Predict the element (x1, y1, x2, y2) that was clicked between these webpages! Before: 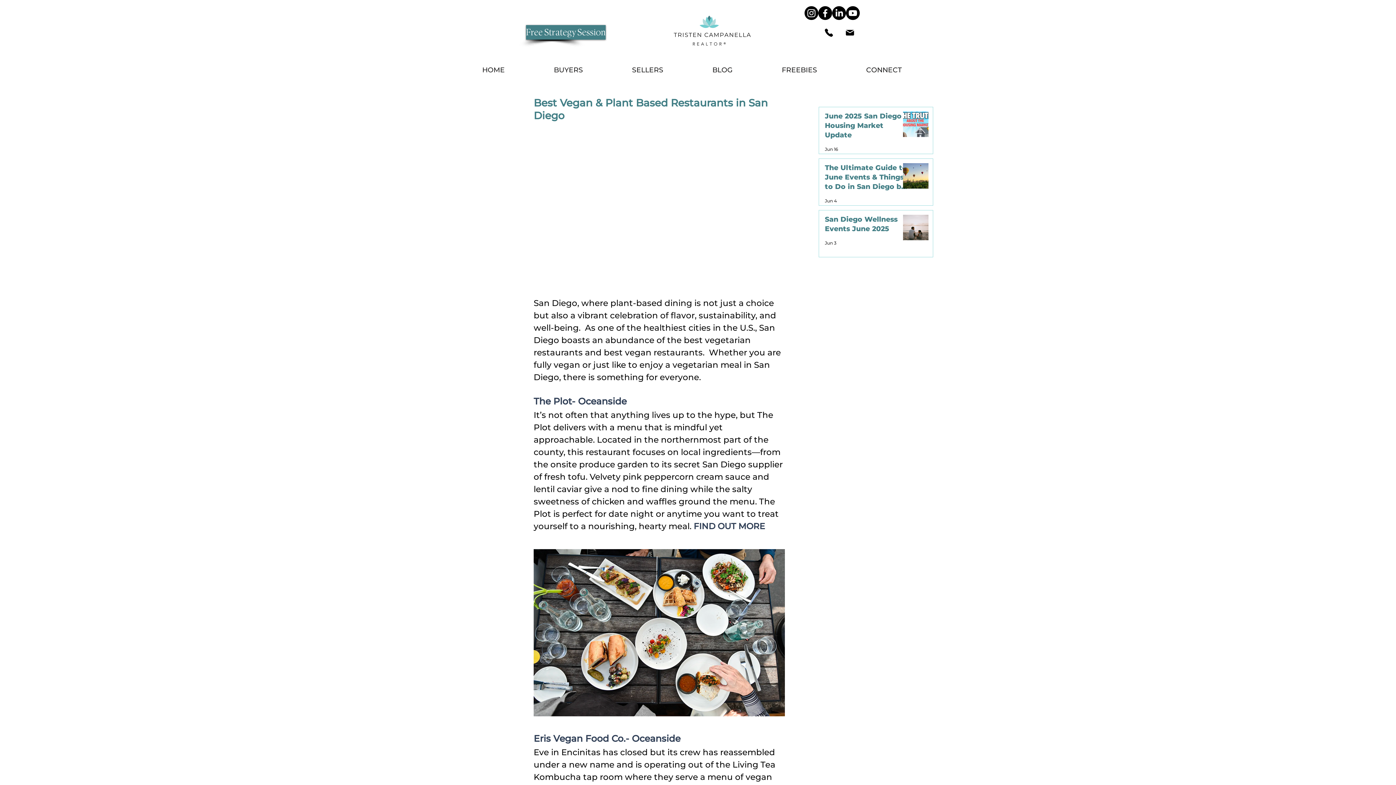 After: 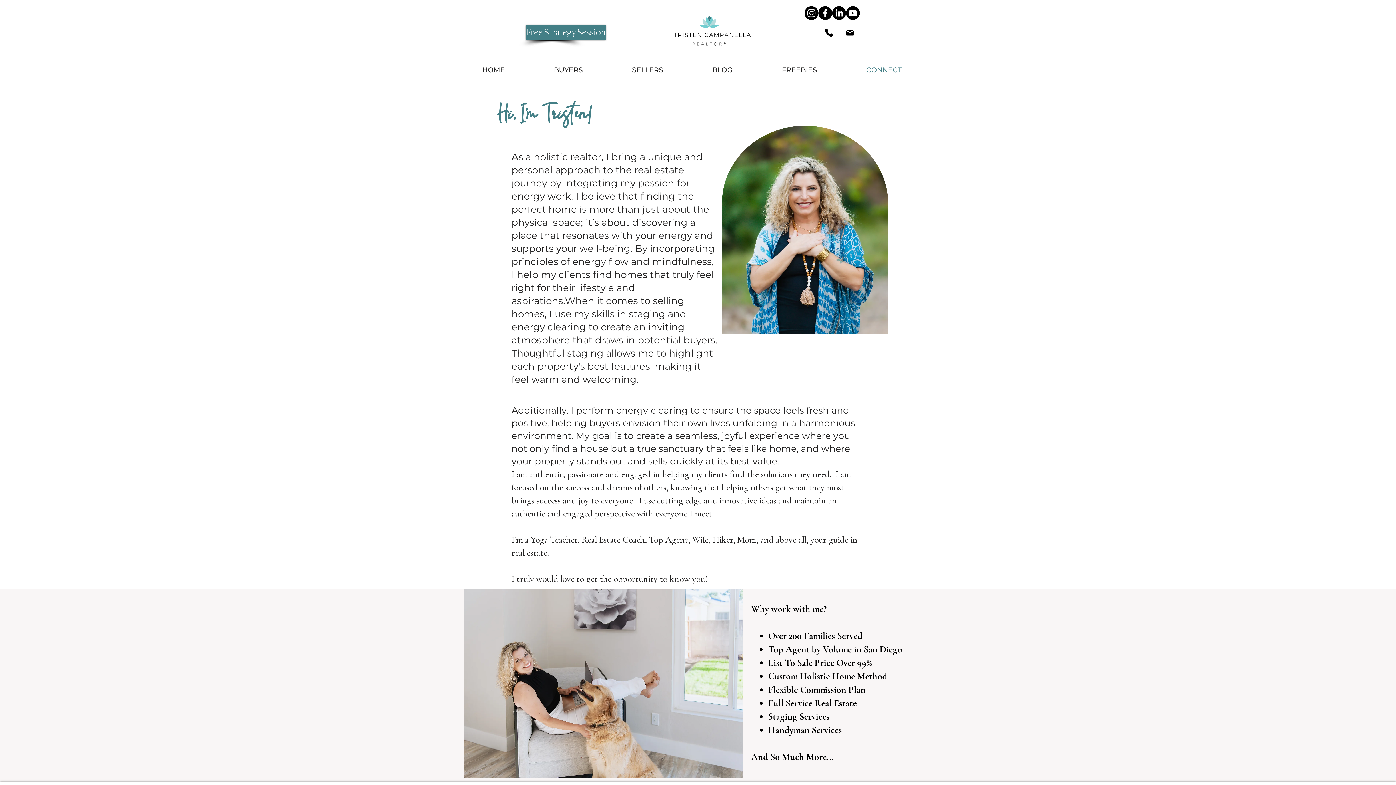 Action: bbox: (841, 60, 926, 79) label: CONNECT